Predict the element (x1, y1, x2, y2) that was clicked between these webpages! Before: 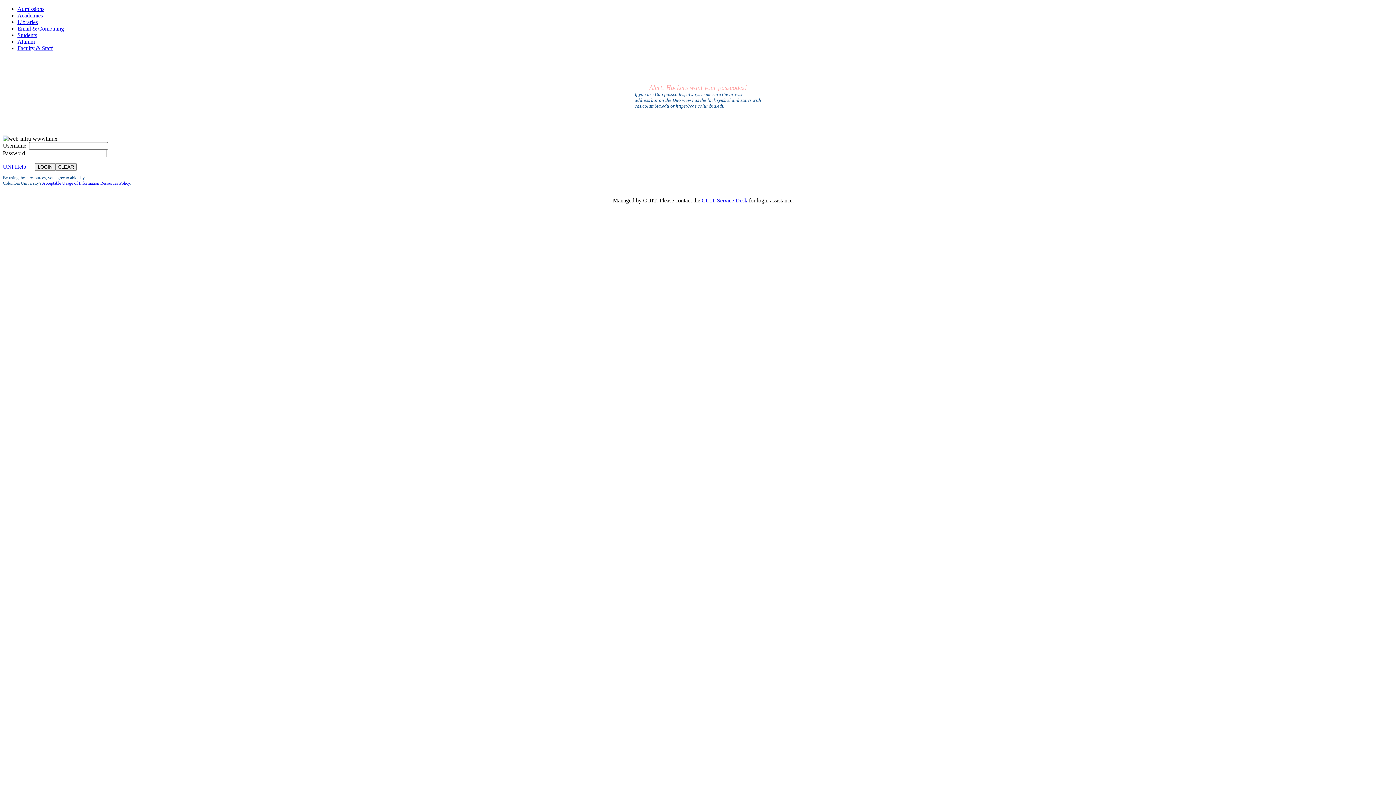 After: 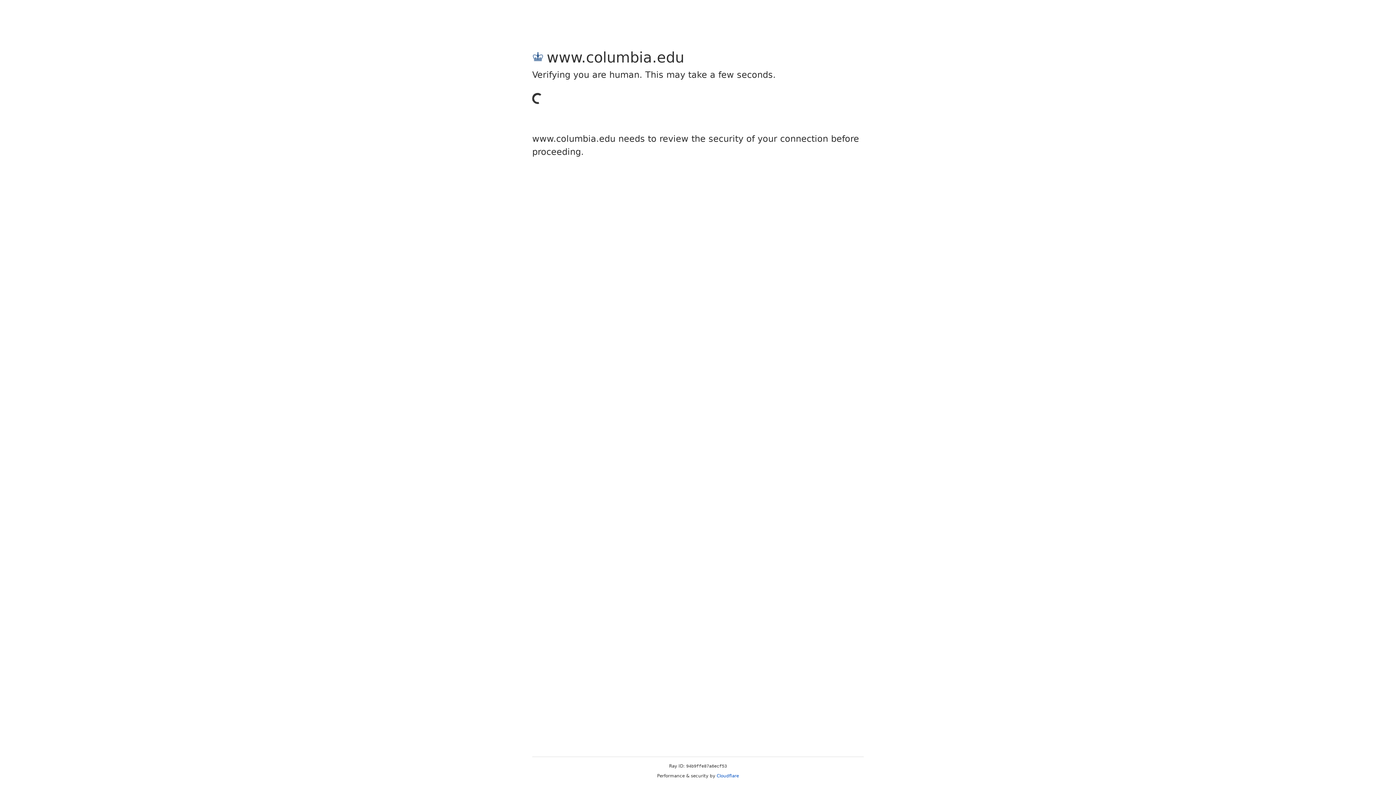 Action: label: Admissions bbox: (17, 5, 44, 12)